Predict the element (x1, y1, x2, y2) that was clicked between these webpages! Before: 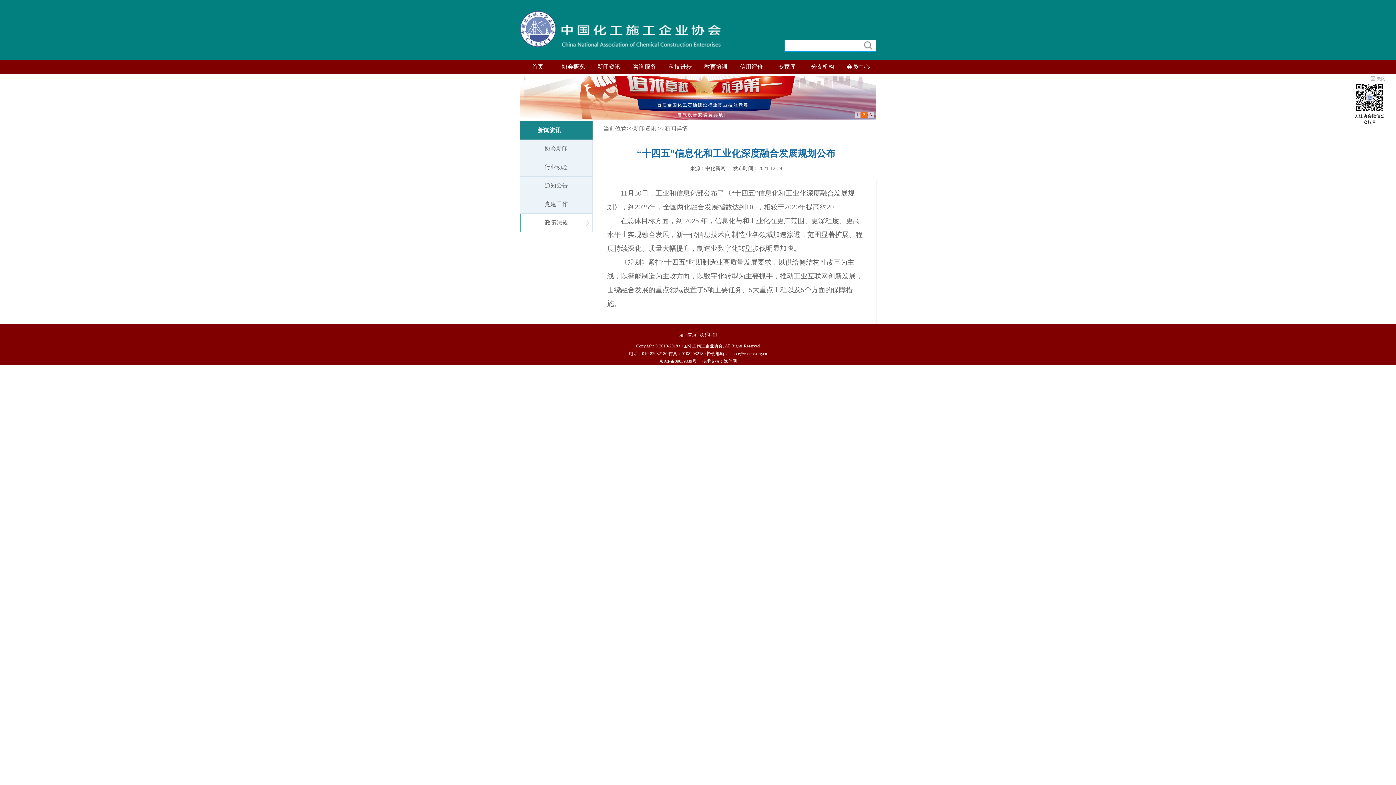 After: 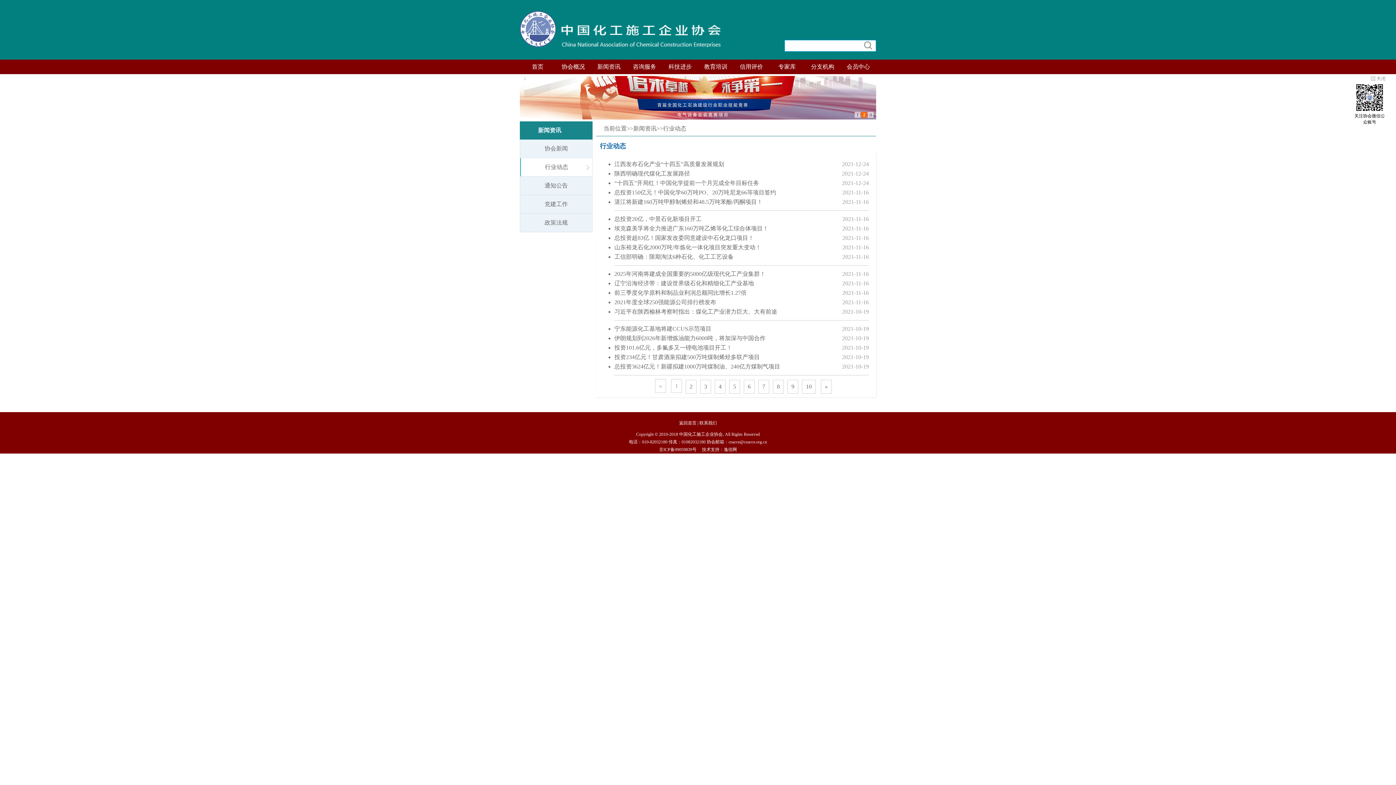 Action: label: 行业动态 bbox: (520, 158, 592, 176)